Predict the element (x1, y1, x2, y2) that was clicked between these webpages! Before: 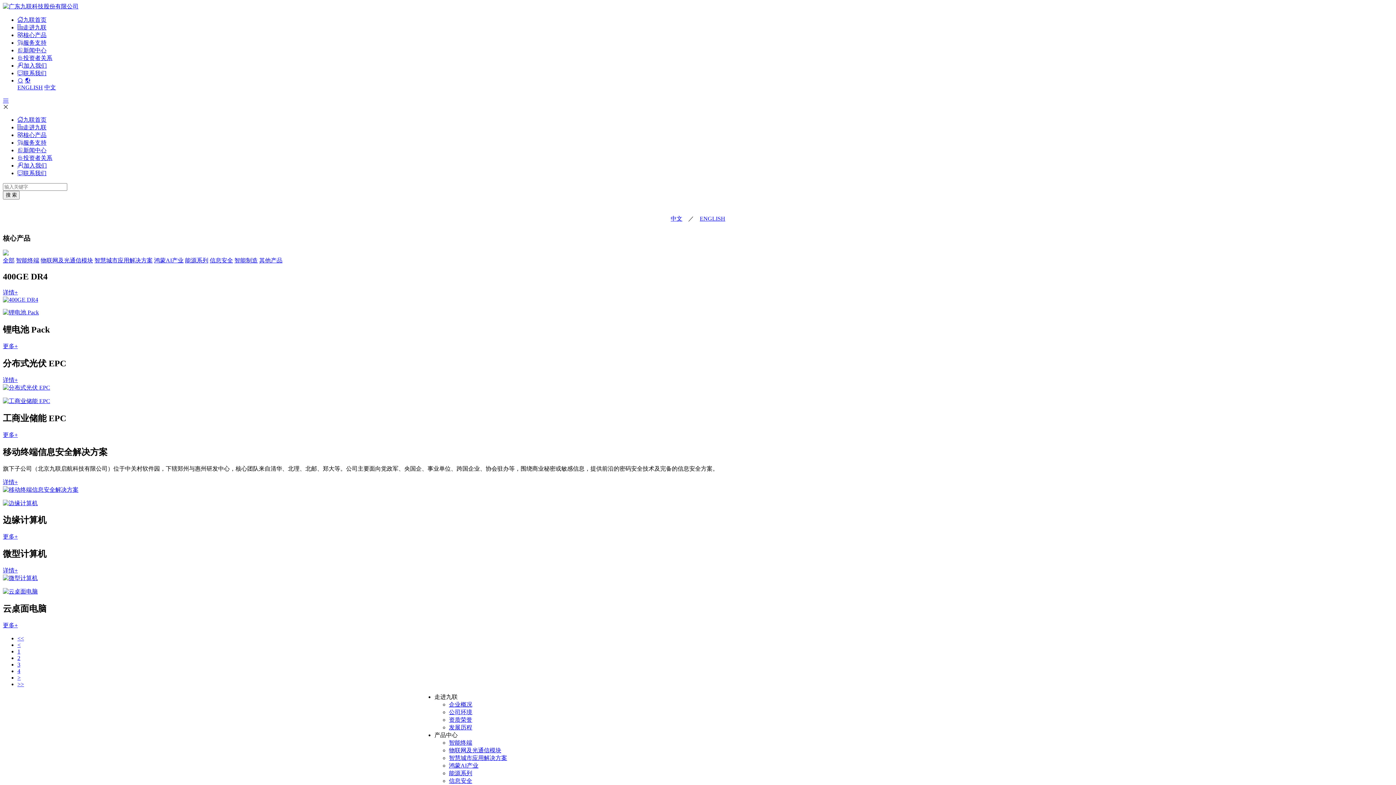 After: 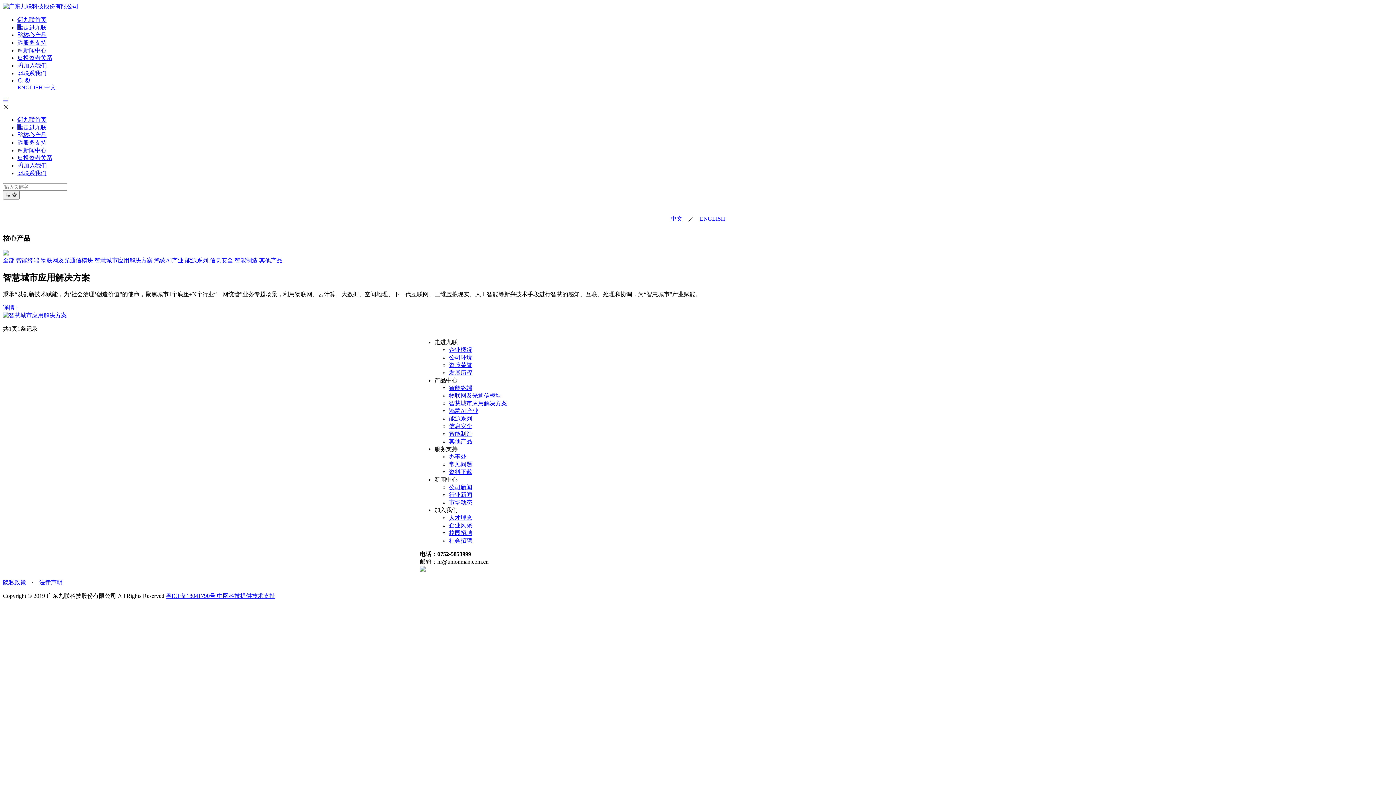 Action: label: 智慧城市应用解决方案 bbox: (449, 755, 507, 761)